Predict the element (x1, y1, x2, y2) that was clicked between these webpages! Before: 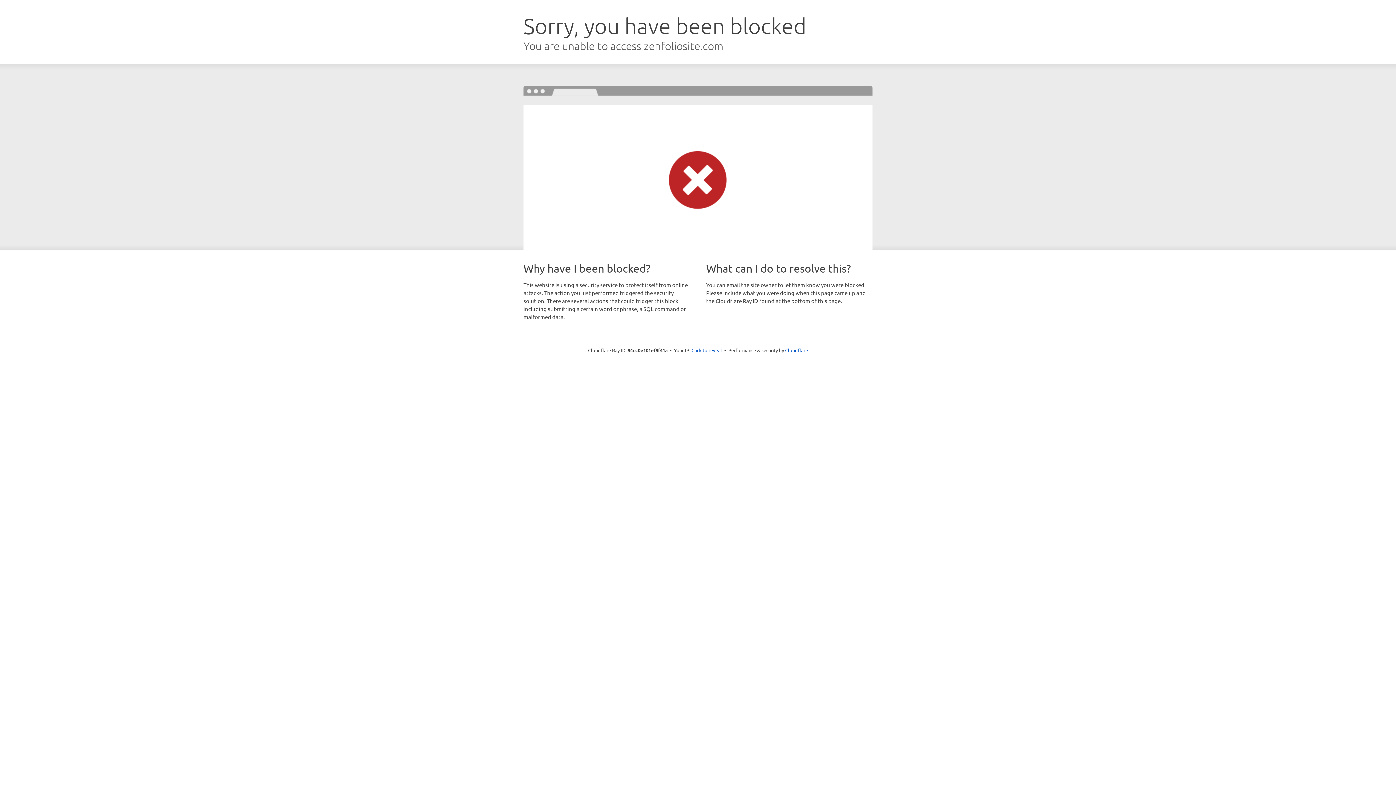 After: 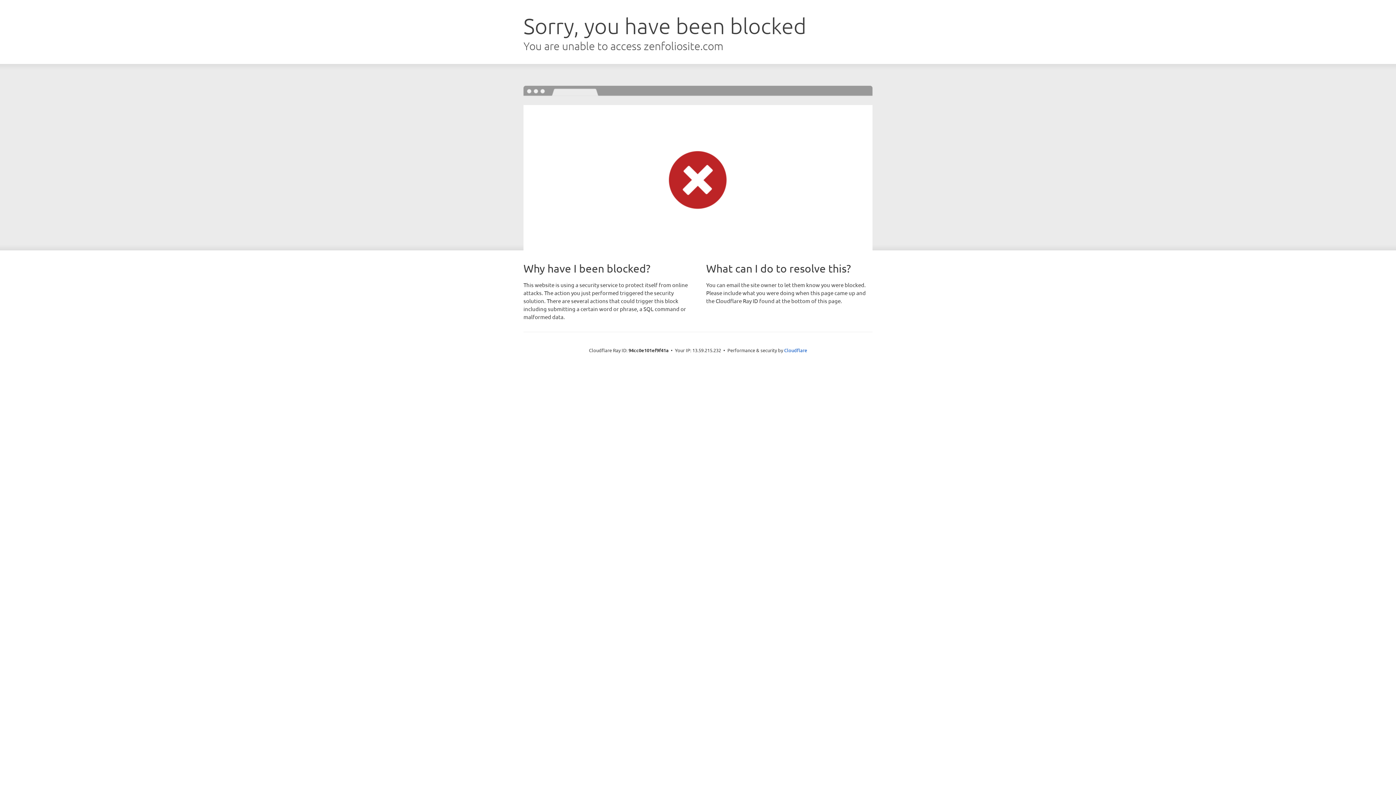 Action: label: Click to reveal bbox: (691, 346, 722, 353)